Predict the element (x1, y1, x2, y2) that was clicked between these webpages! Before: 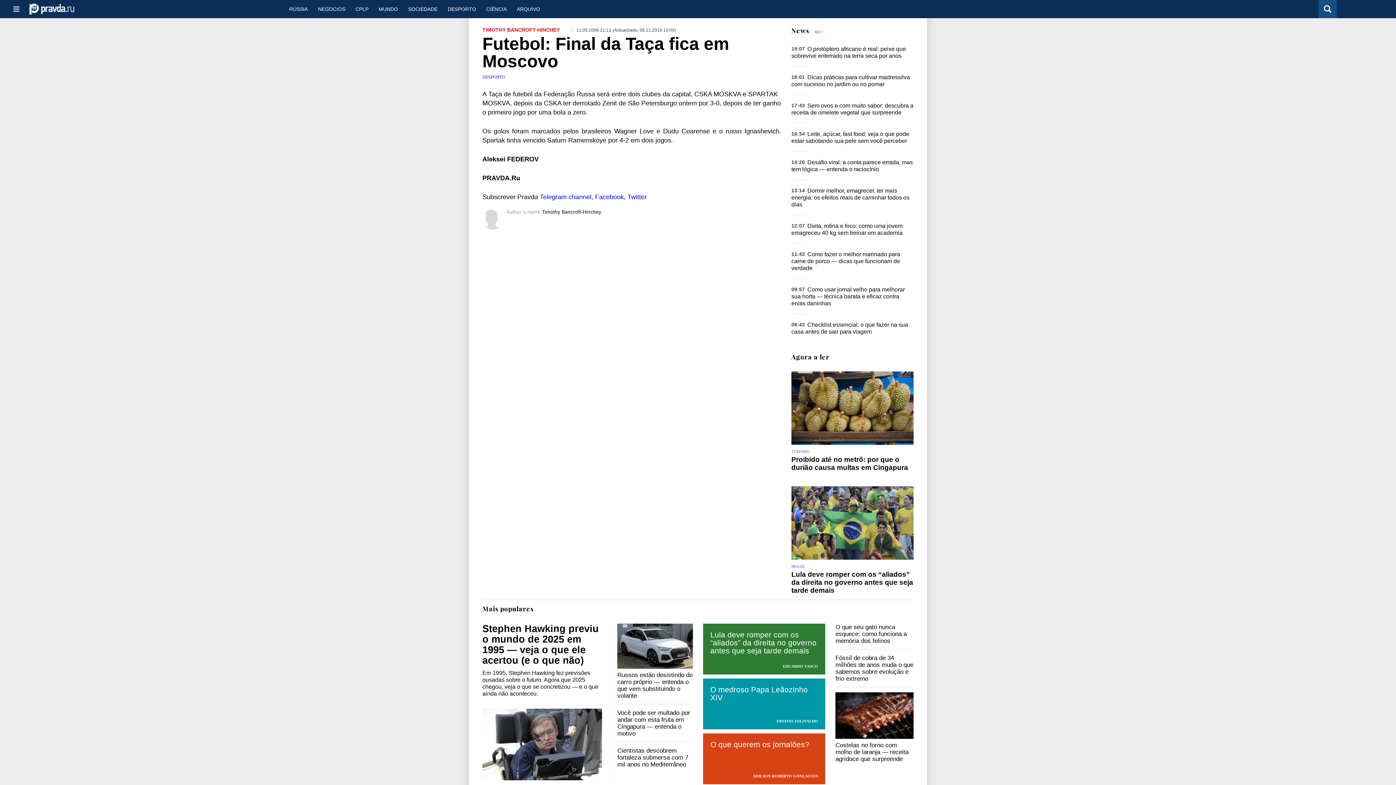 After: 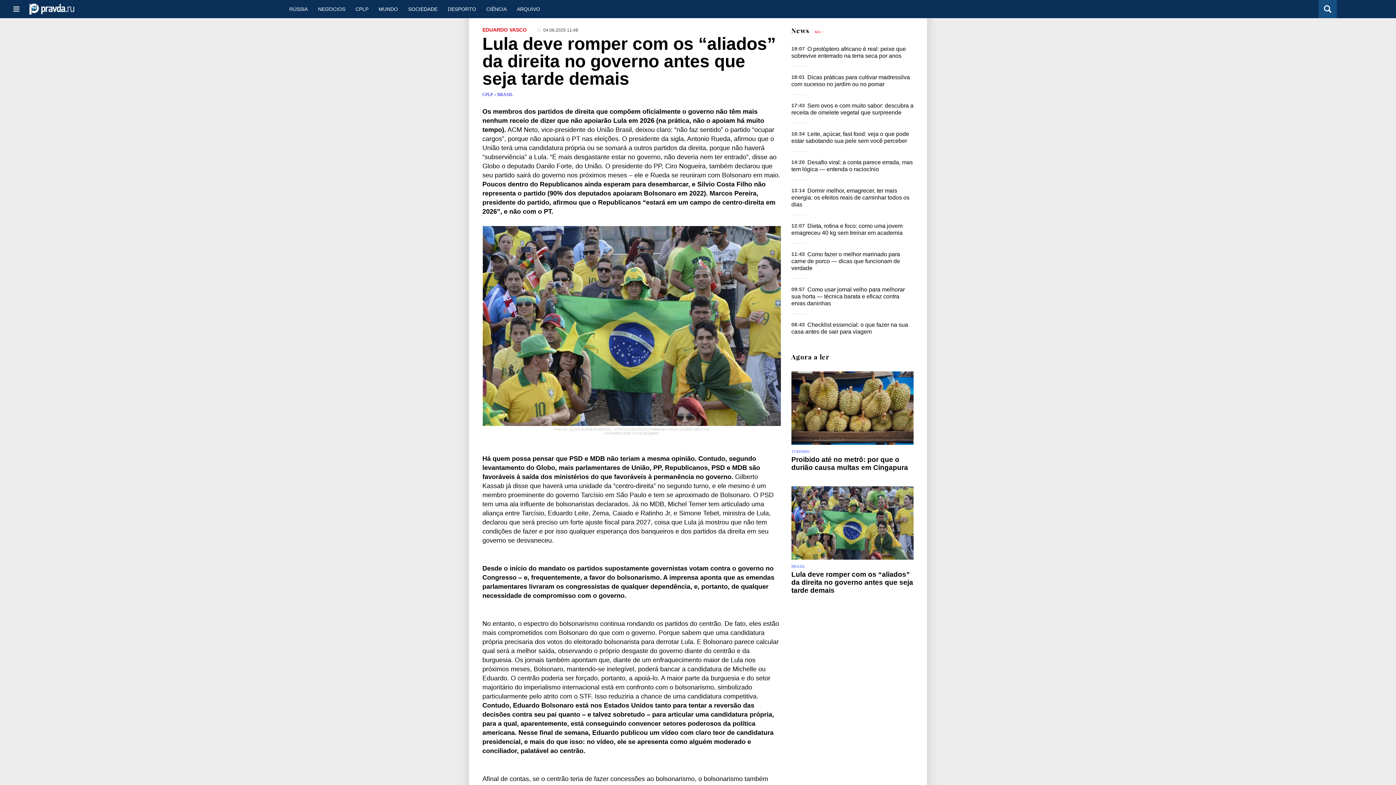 Action: label: Lula deve romper com os “aliados” da direita no governo antes que seja tarde demais bbox: (703, 623, 825, 674)